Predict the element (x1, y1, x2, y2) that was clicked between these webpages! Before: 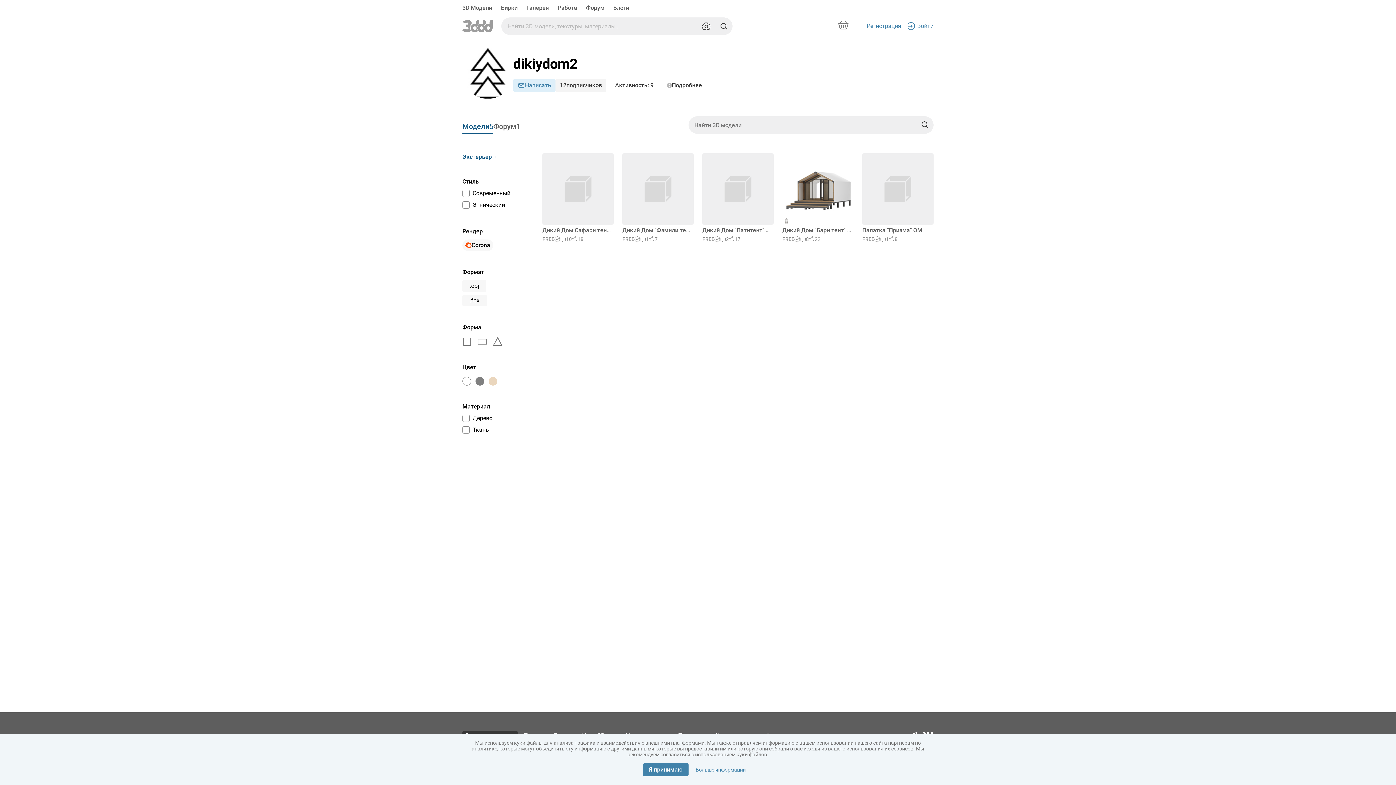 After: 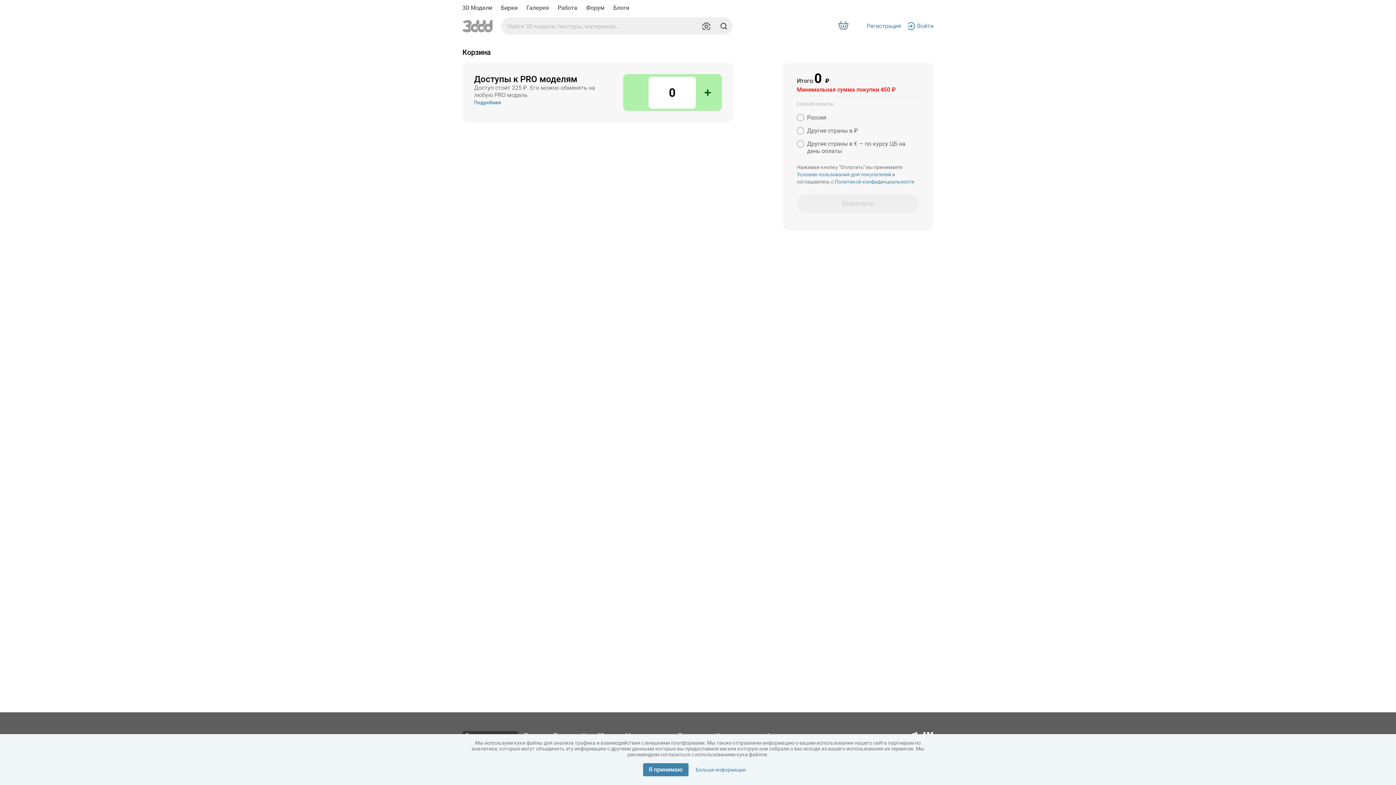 Action: bbox: (837, 20, 849, 32)